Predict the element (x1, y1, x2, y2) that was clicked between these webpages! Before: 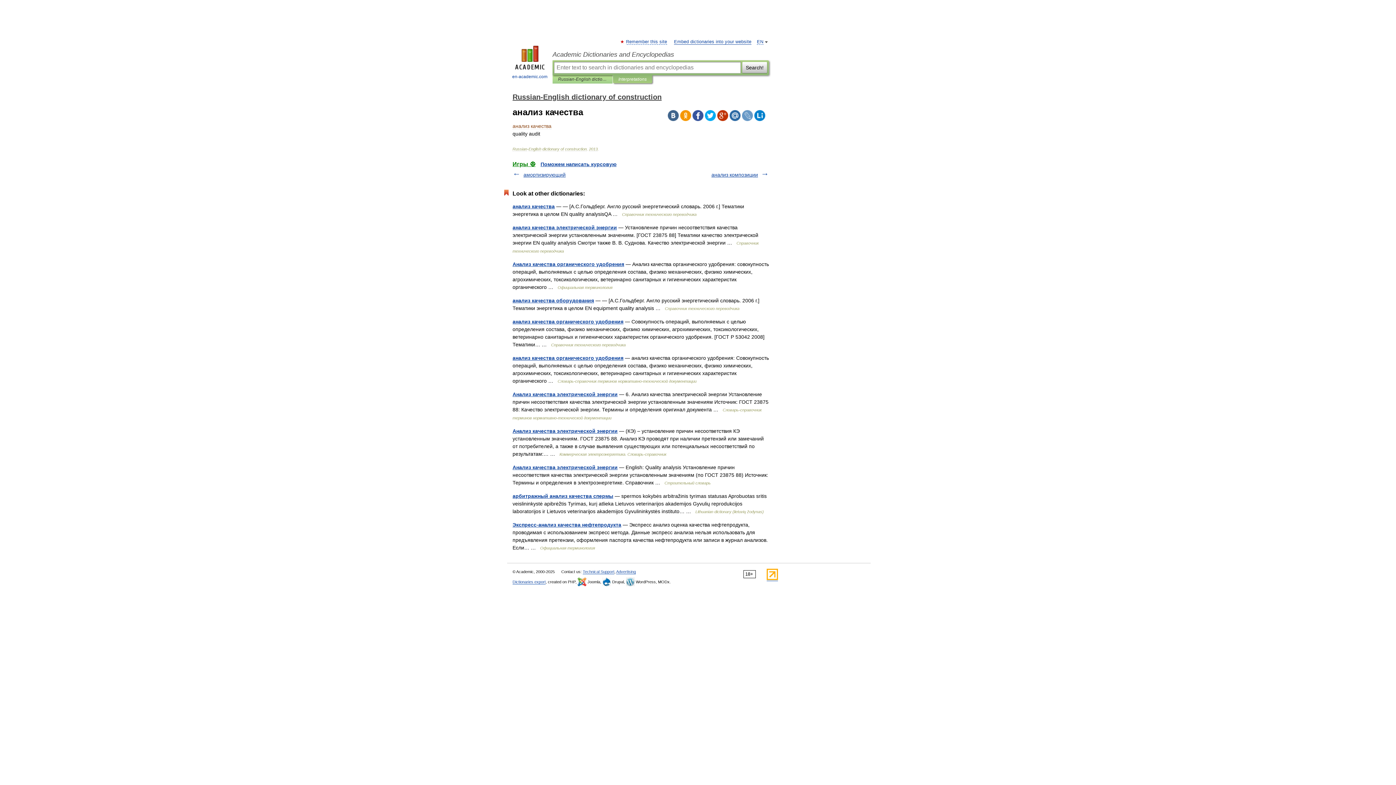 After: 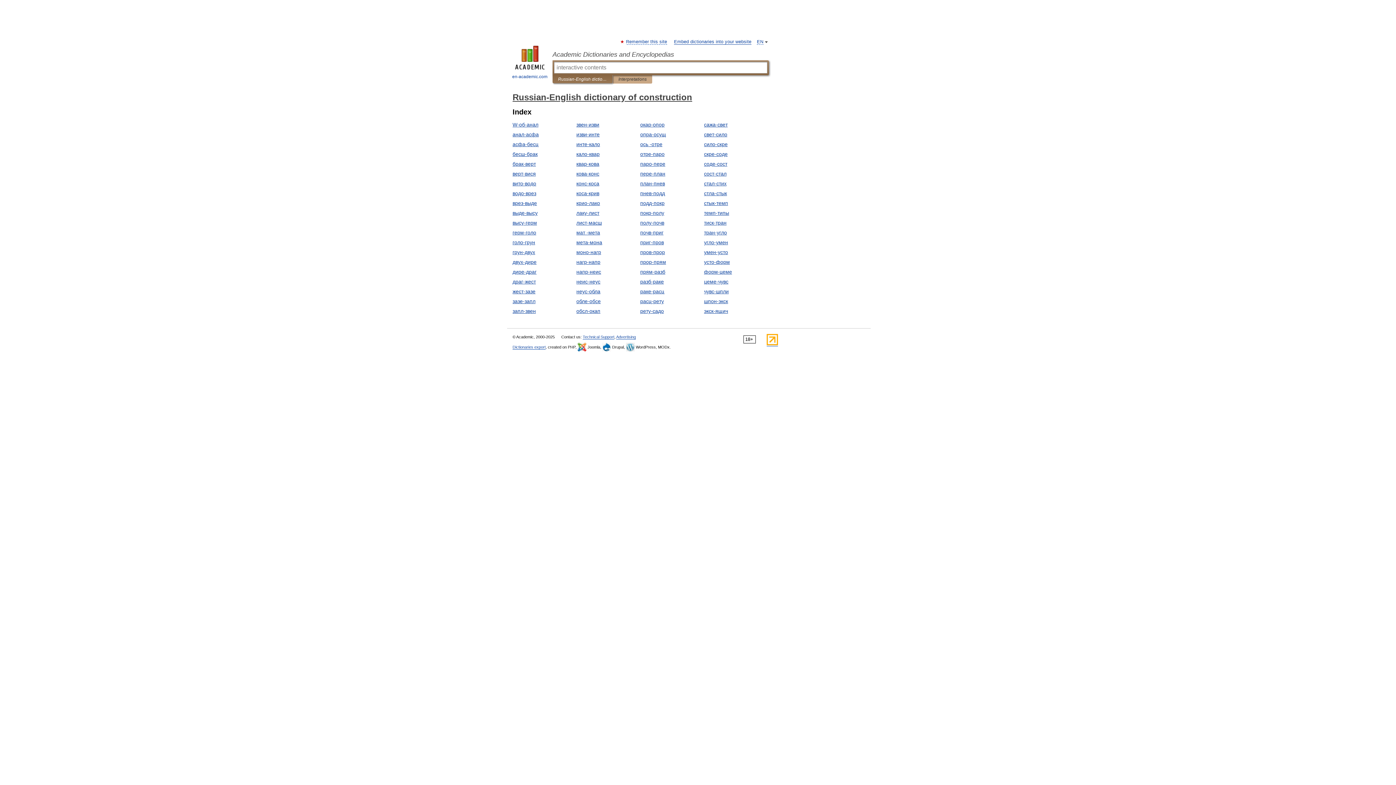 Action: label: Russian-English dictionary of construction bbox: (512, 93, 661, 101)